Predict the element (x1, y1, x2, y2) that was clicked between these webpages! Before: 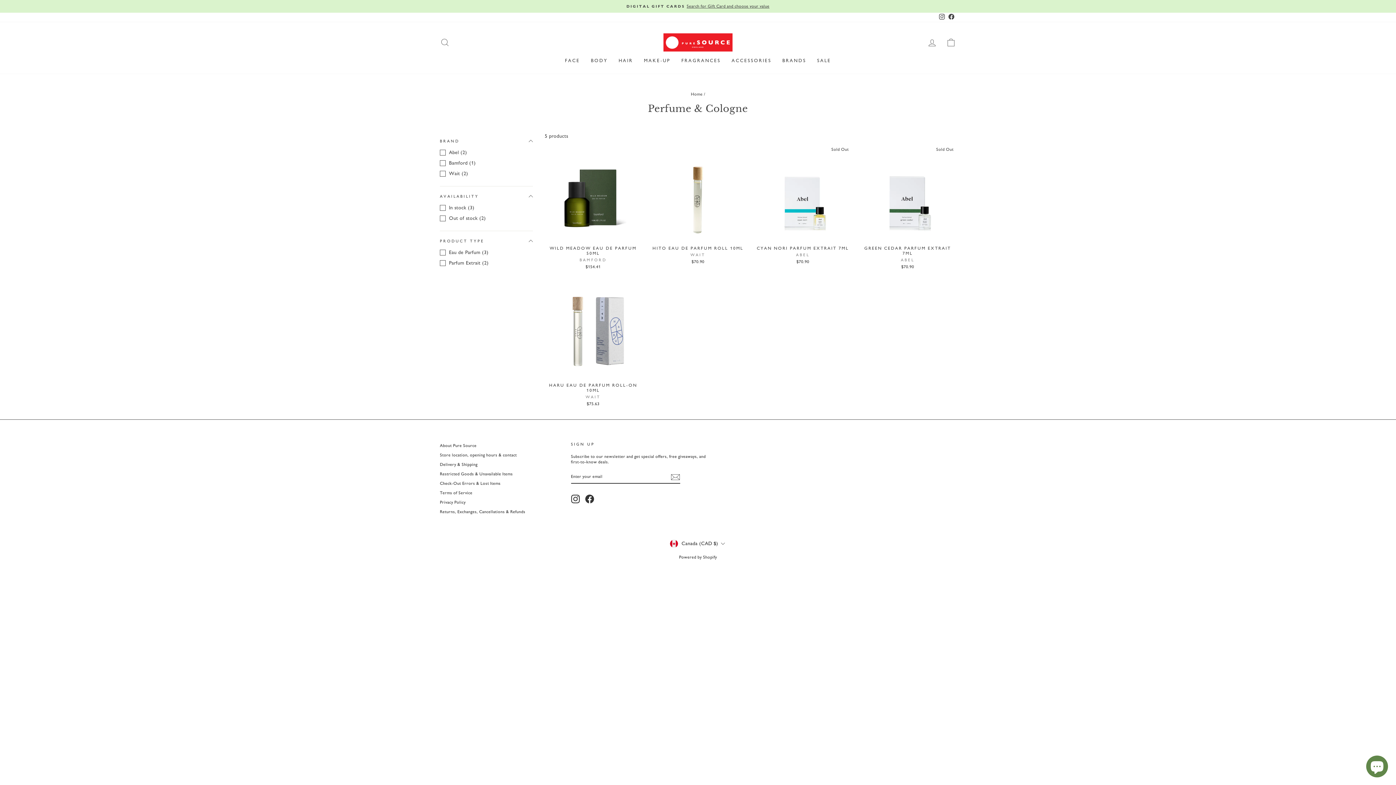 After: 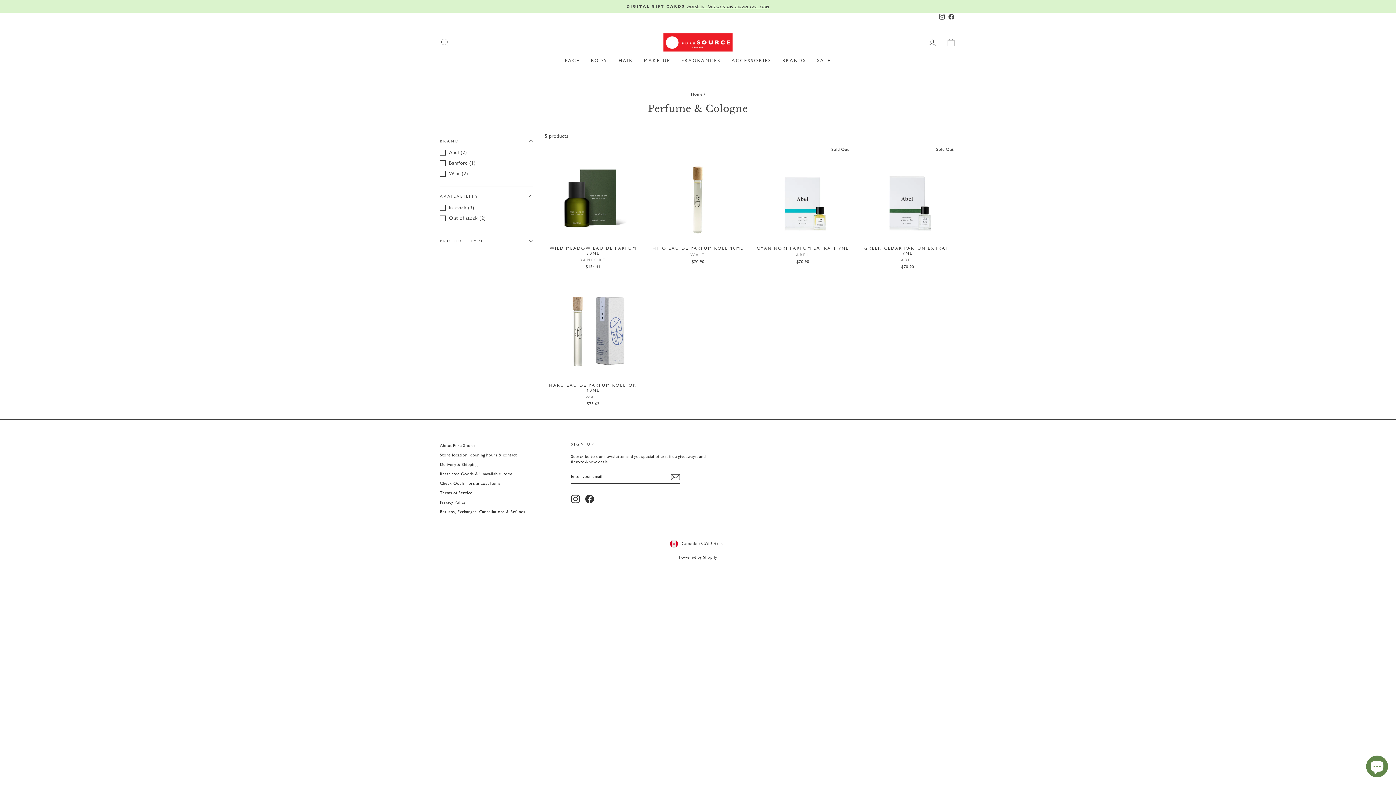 Action: label: PRODUCT TYPE bbox: (440, 233, 533, 249)